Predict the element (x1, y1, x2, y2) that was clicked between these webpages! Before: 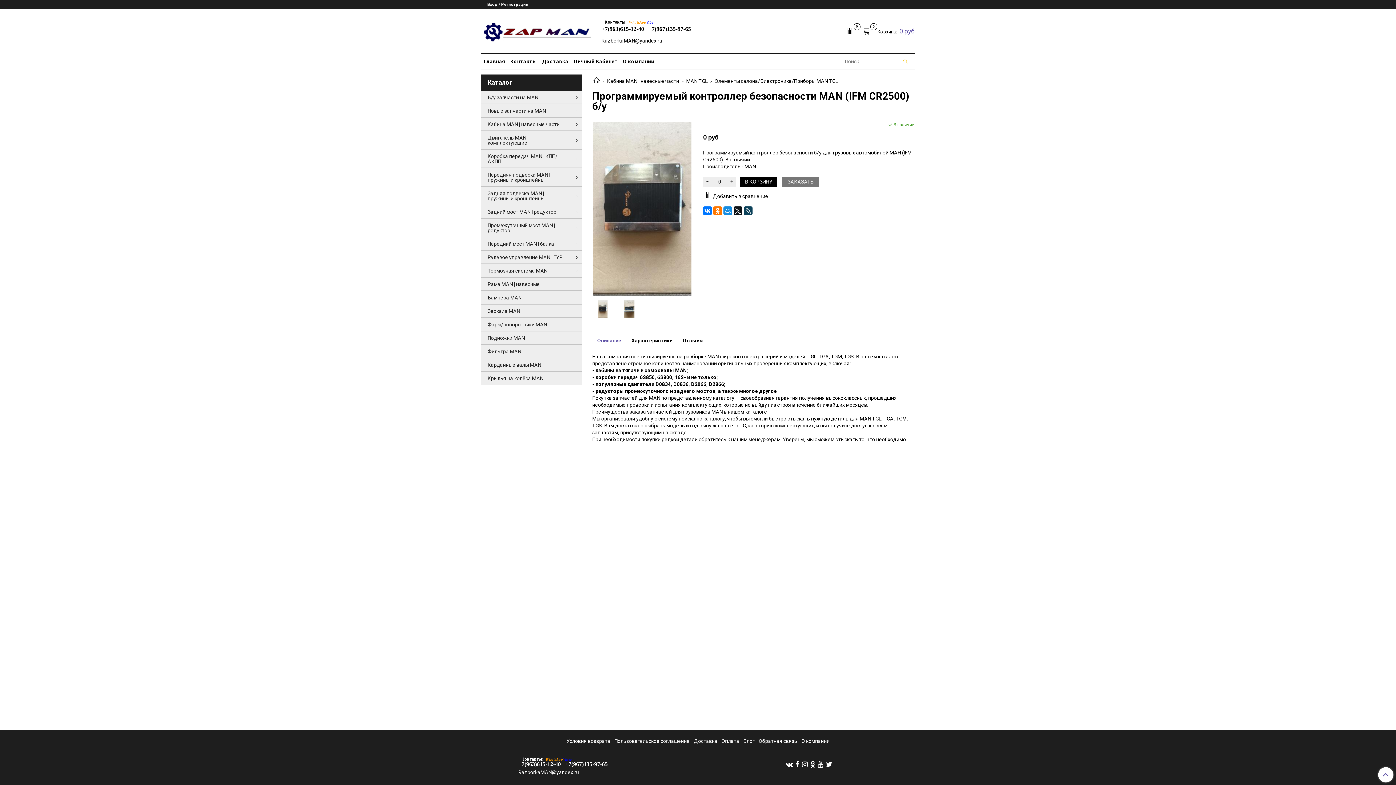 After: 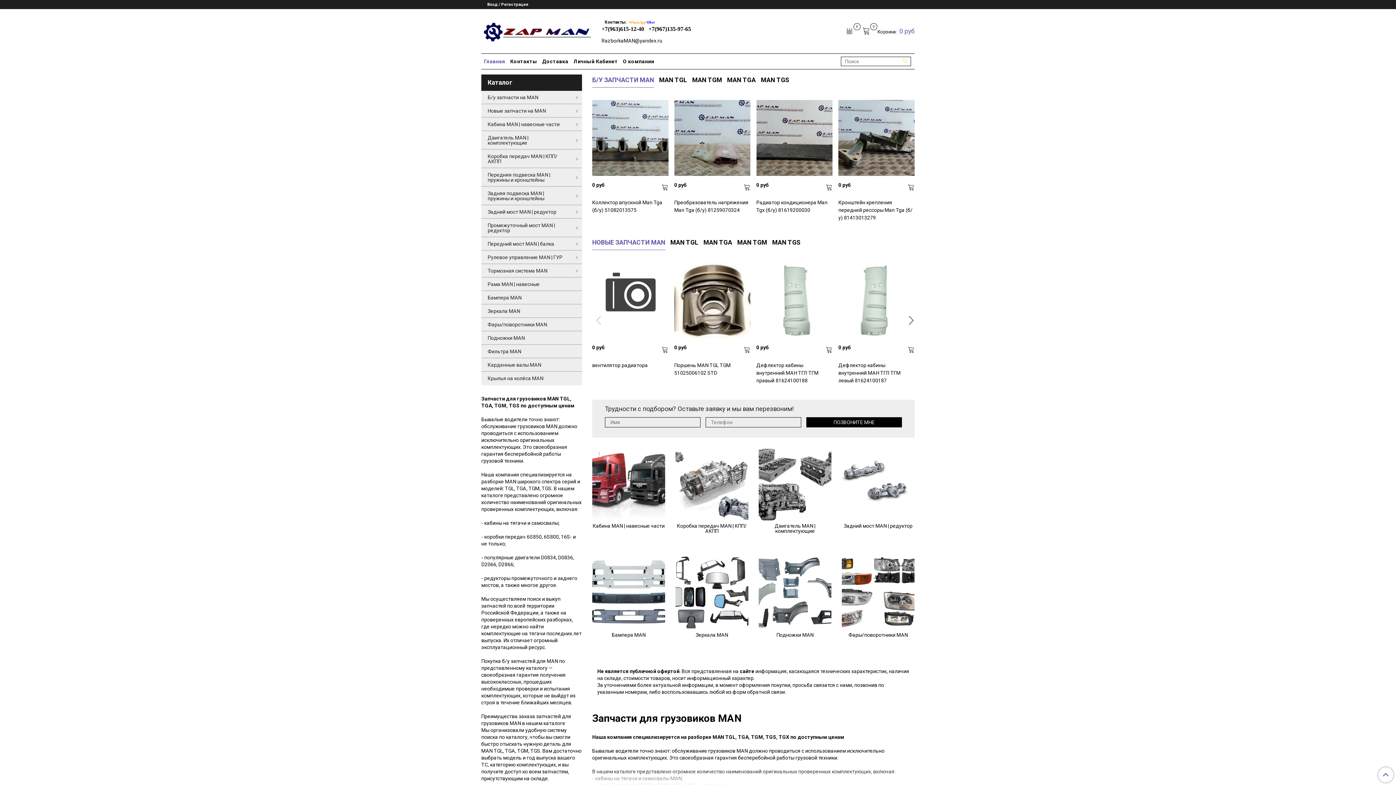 Action: bbox: (593, 78, 600, 84)